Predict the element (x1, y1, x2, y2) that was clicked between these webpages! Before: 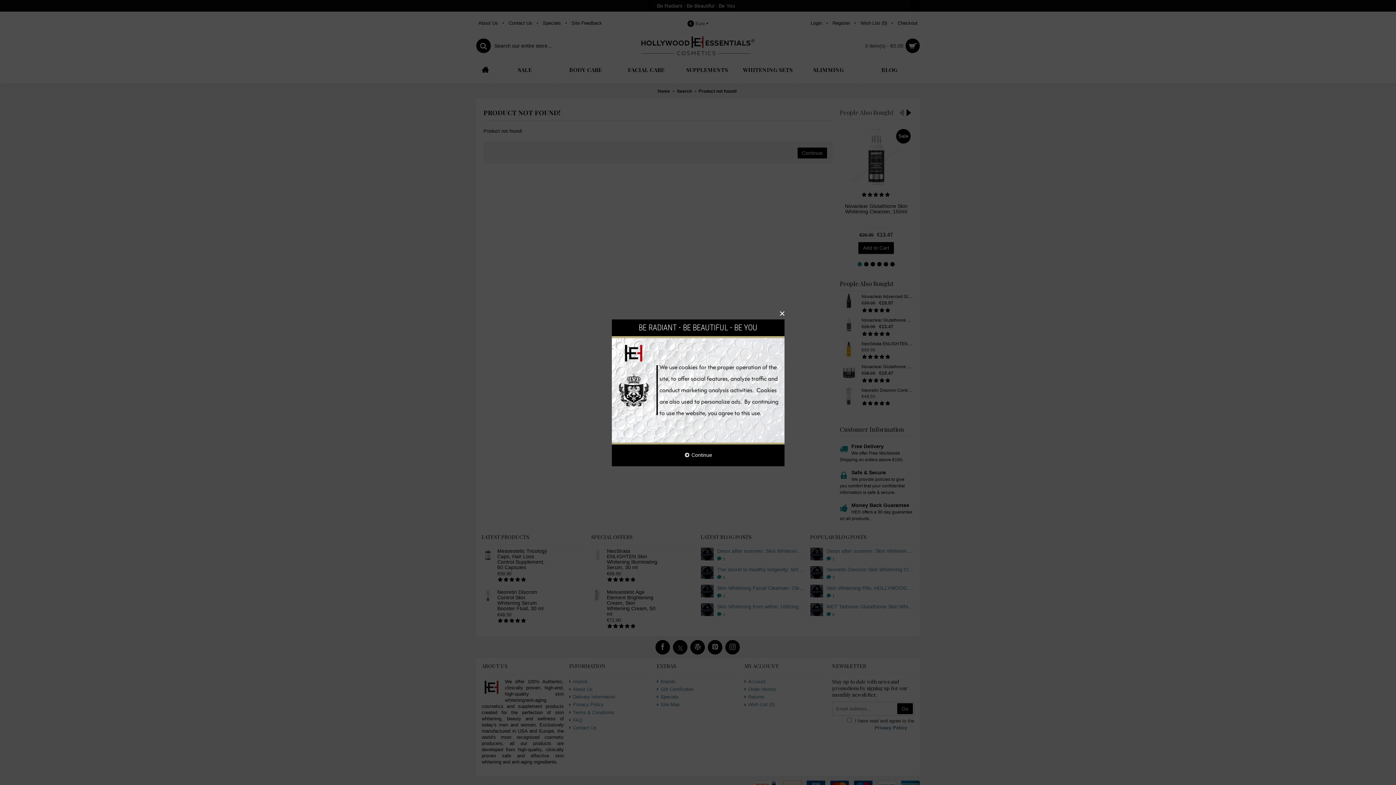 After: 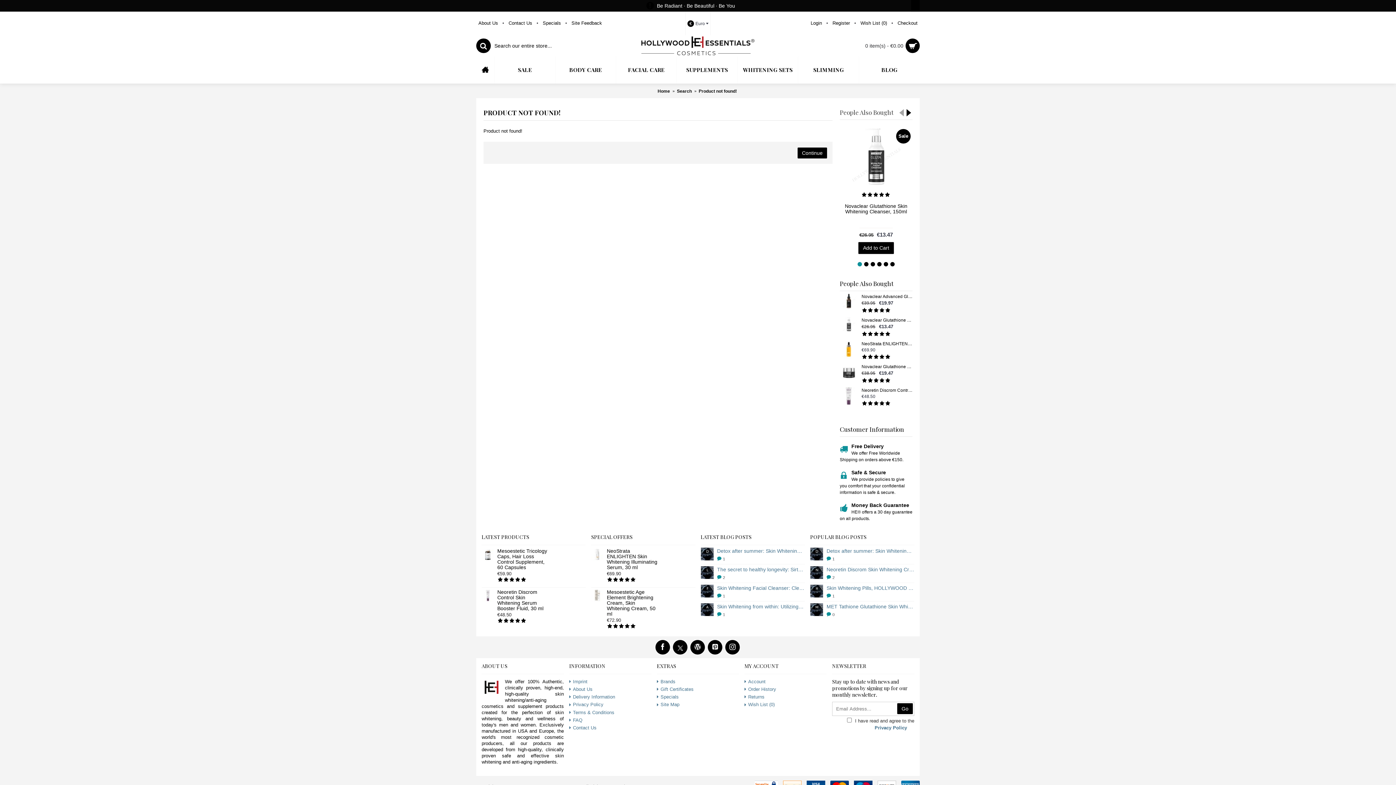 Action: bbox: (680, 449, 716, 461) label: Continue